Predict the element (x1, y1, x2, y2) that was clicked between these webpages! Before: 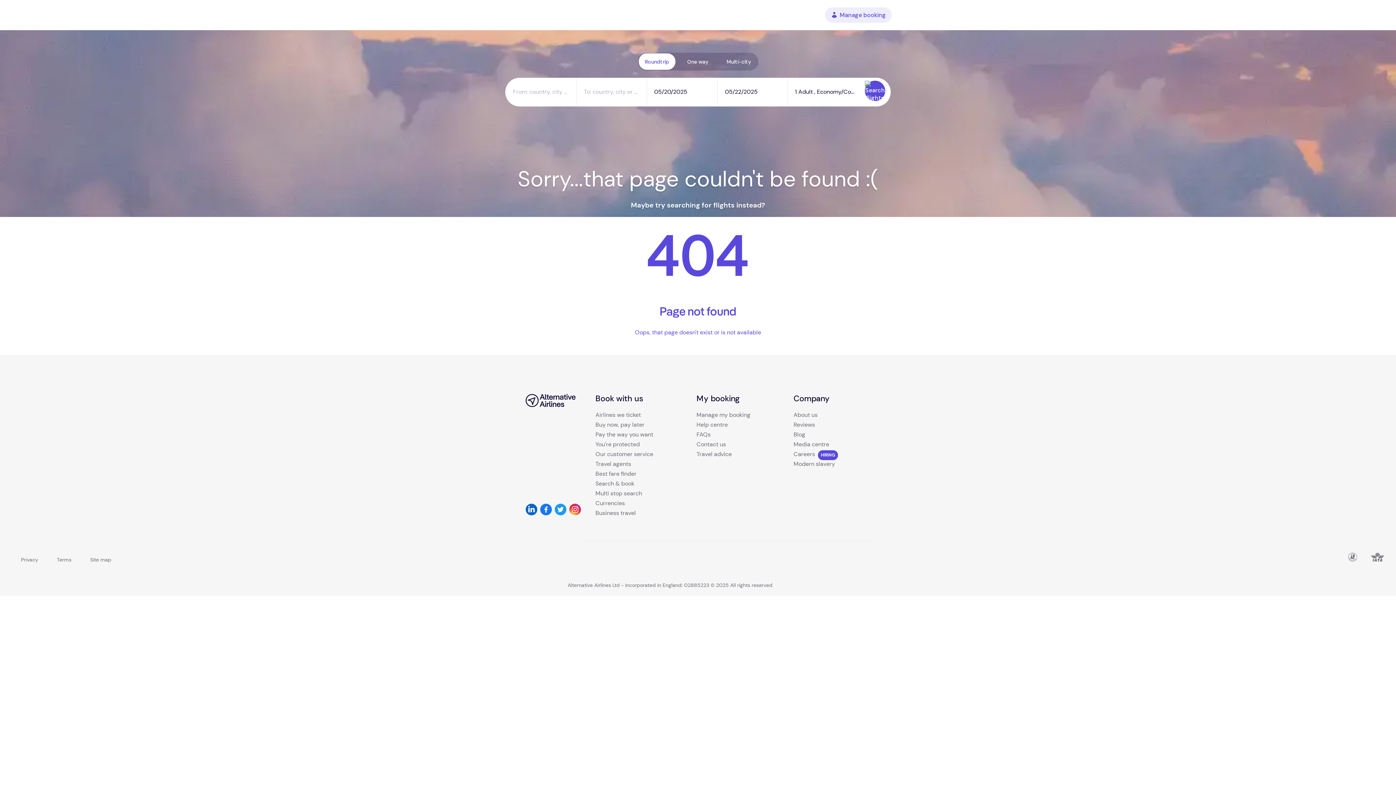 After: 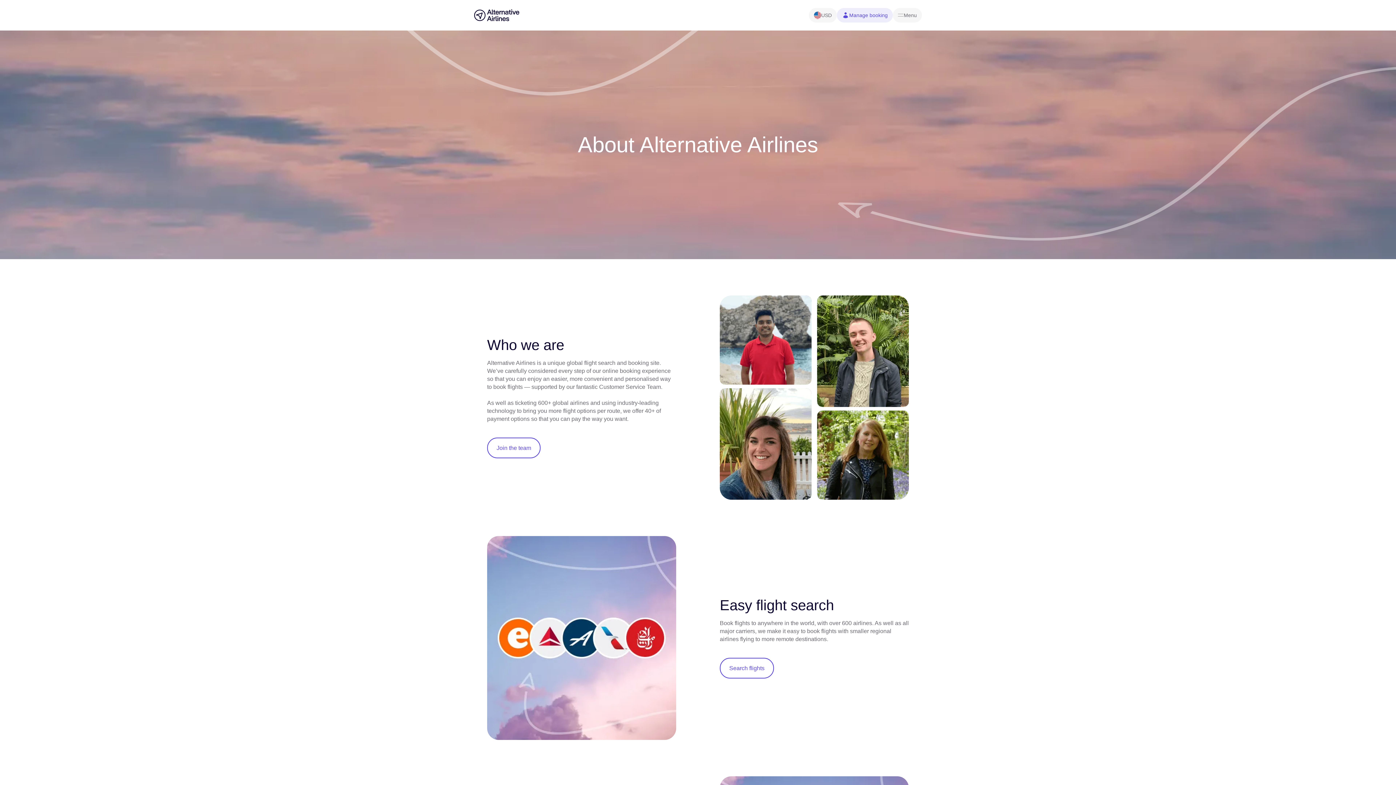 Action: bbox: (793, 411, 817, 418) label: About us